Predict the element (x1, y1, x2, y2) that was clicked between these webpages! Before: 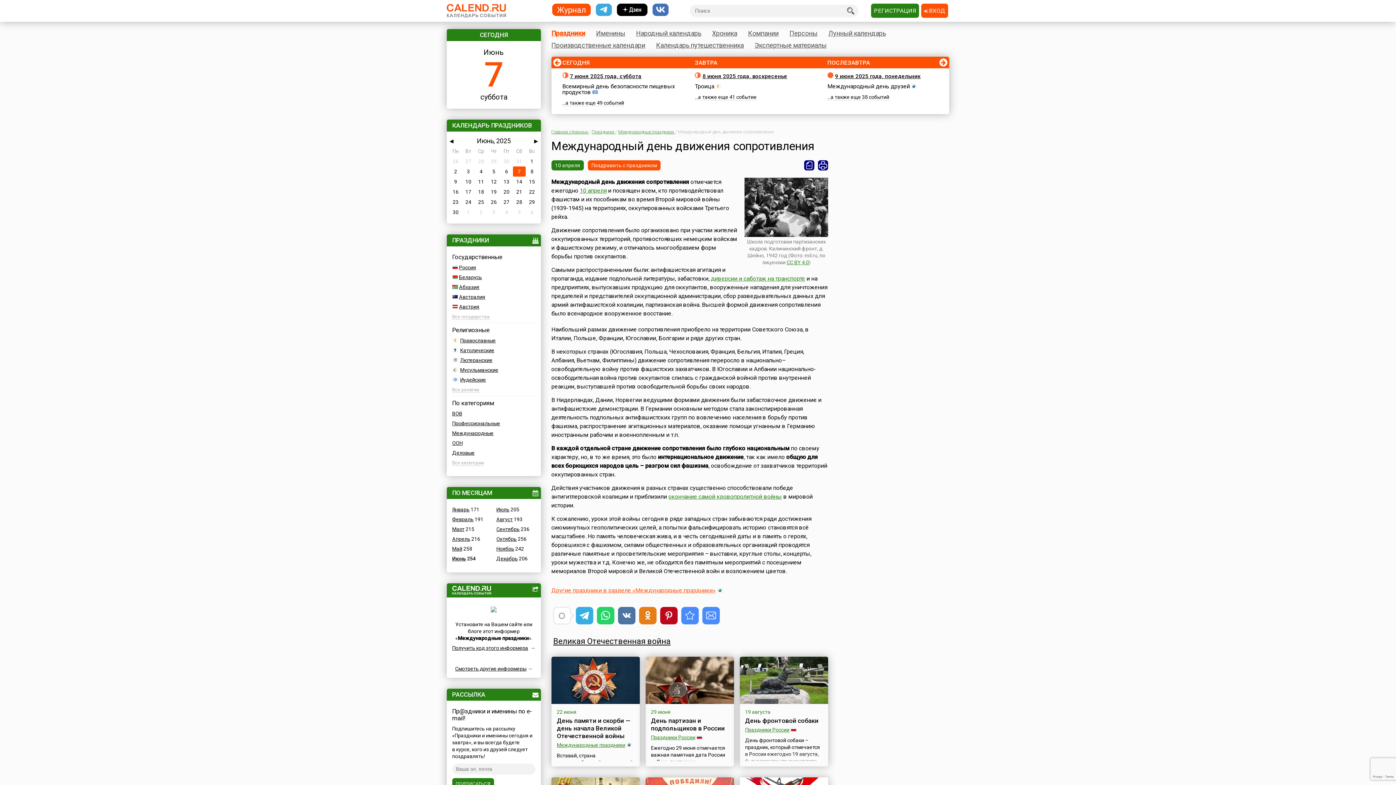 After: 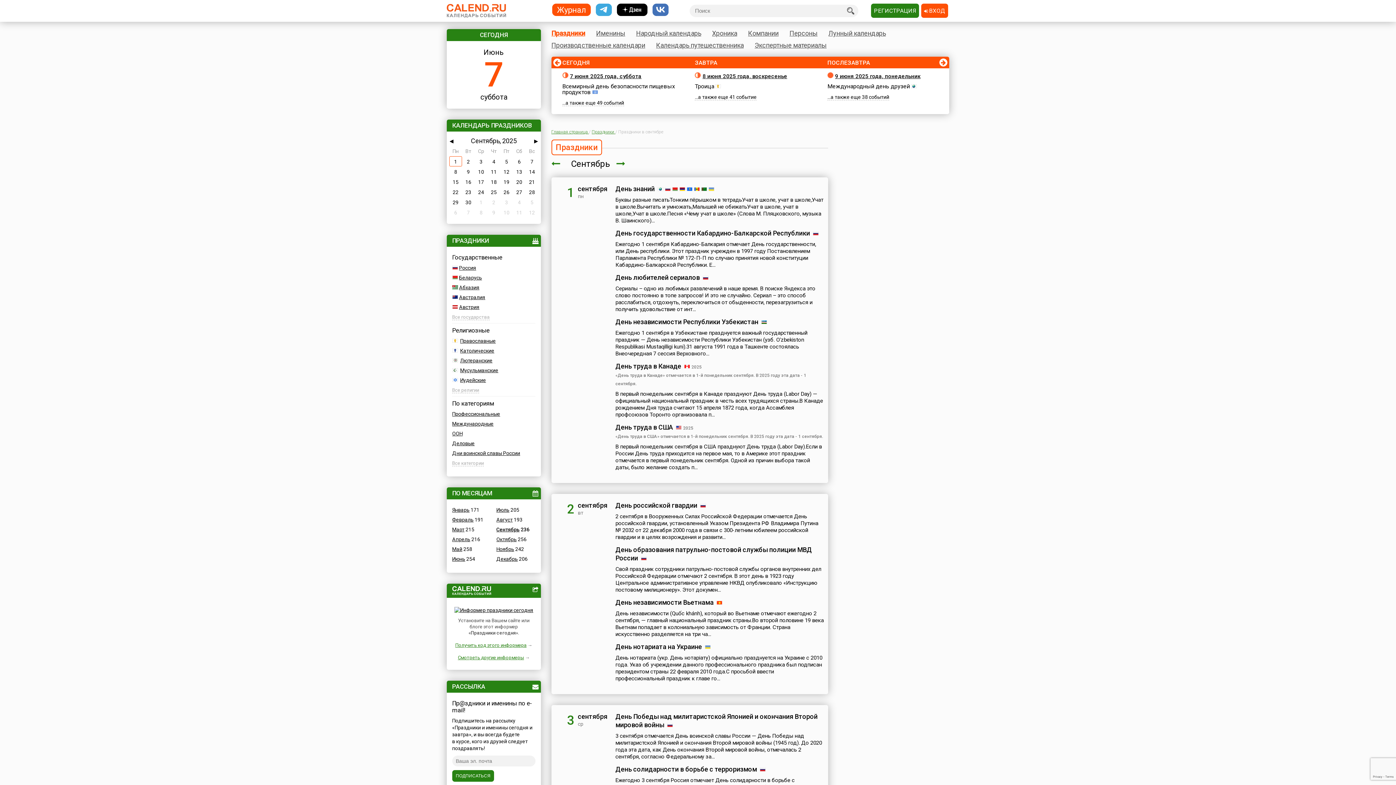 Action: bbox: (496, 526, 519, 532) label: Сентябрь